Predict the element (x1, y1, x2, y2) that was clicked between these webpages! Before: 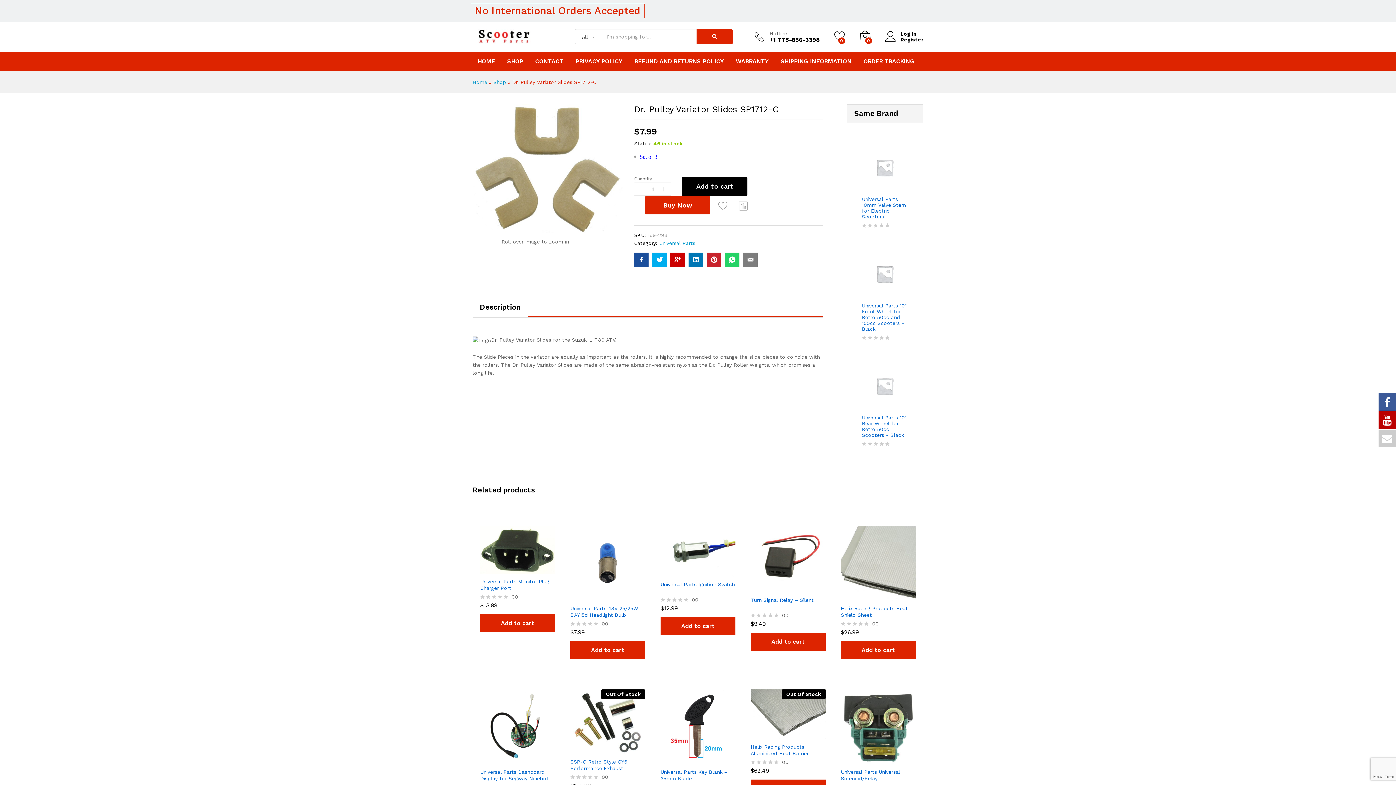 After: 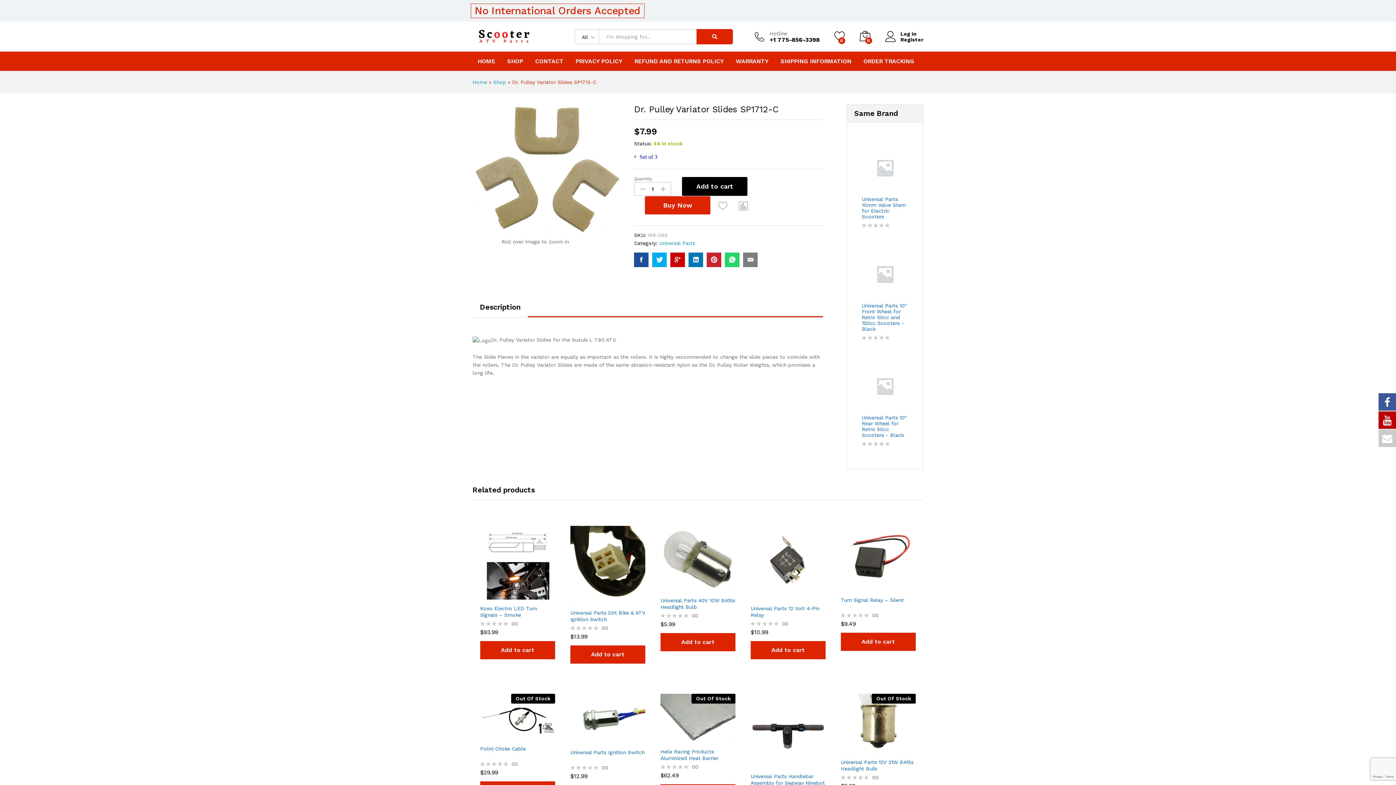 Action: label: Buy Now bbox: (645, 196, 710, 214)